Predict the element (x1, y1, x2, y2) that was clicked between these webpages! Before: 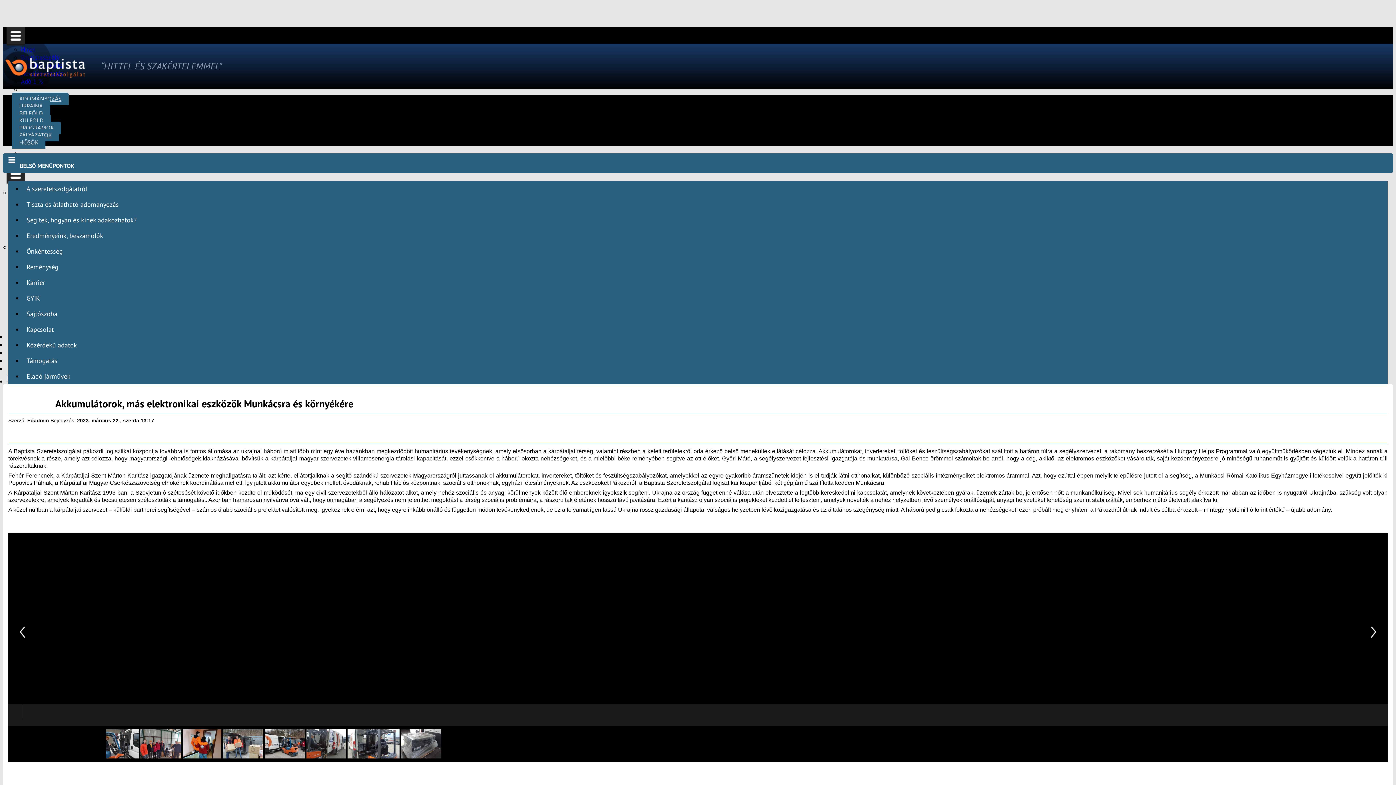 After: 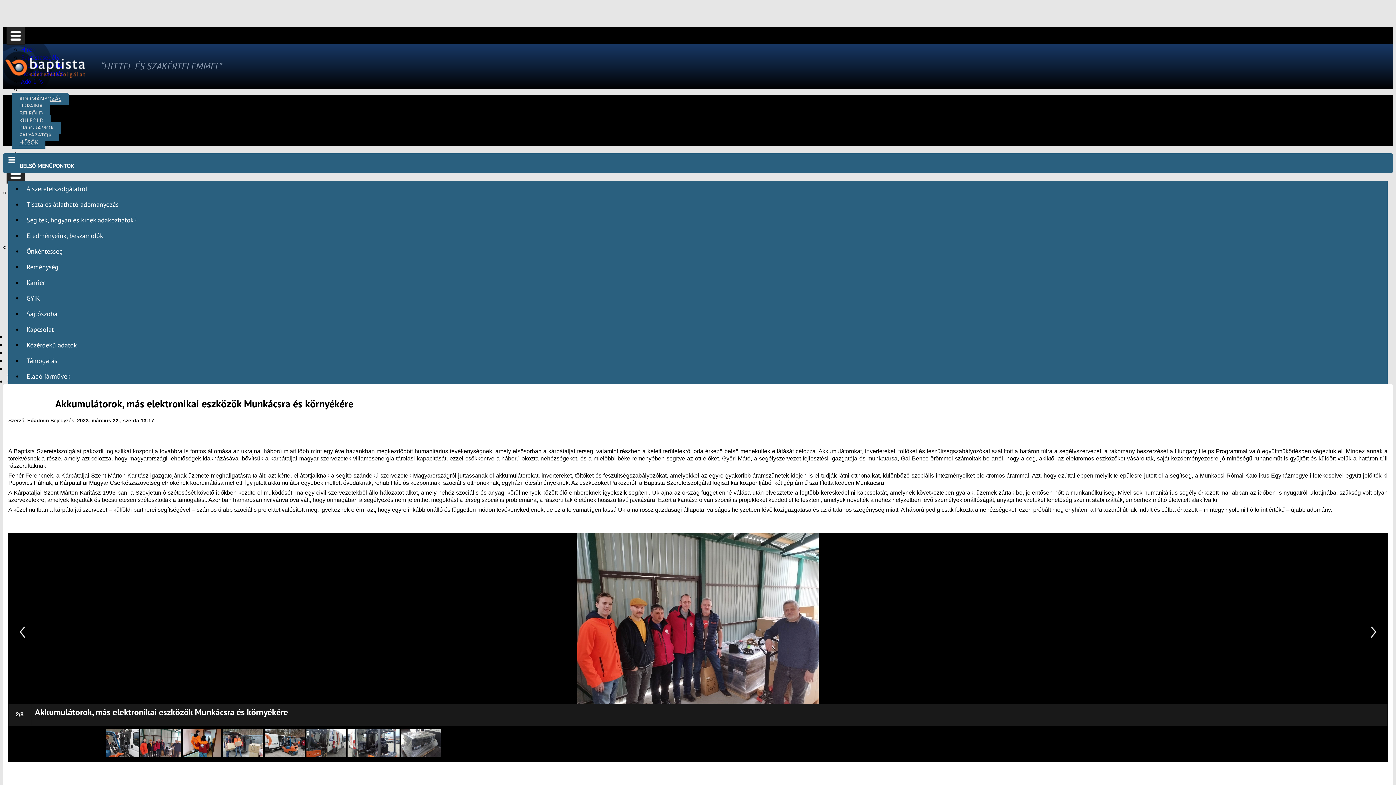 Action: bbox: (140, 753, 181, 759)